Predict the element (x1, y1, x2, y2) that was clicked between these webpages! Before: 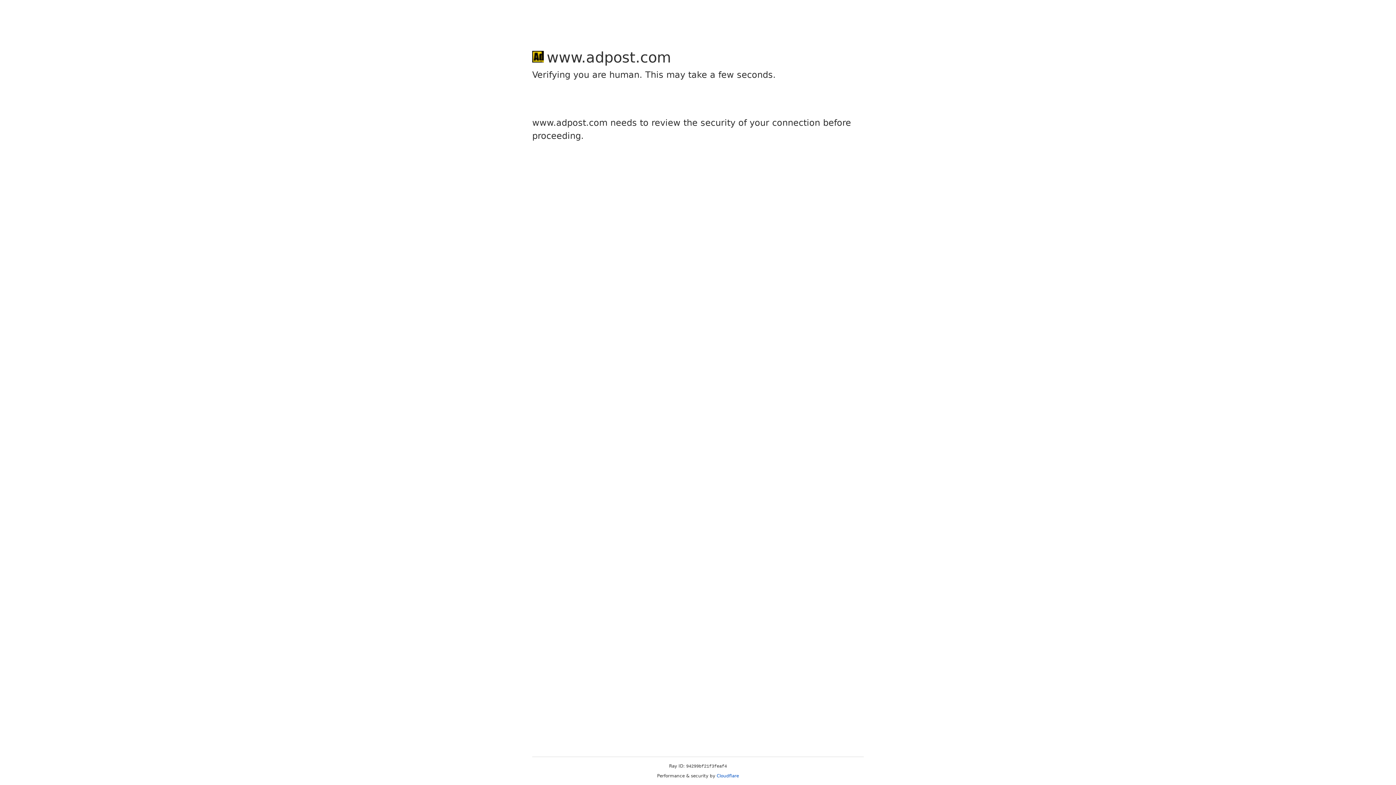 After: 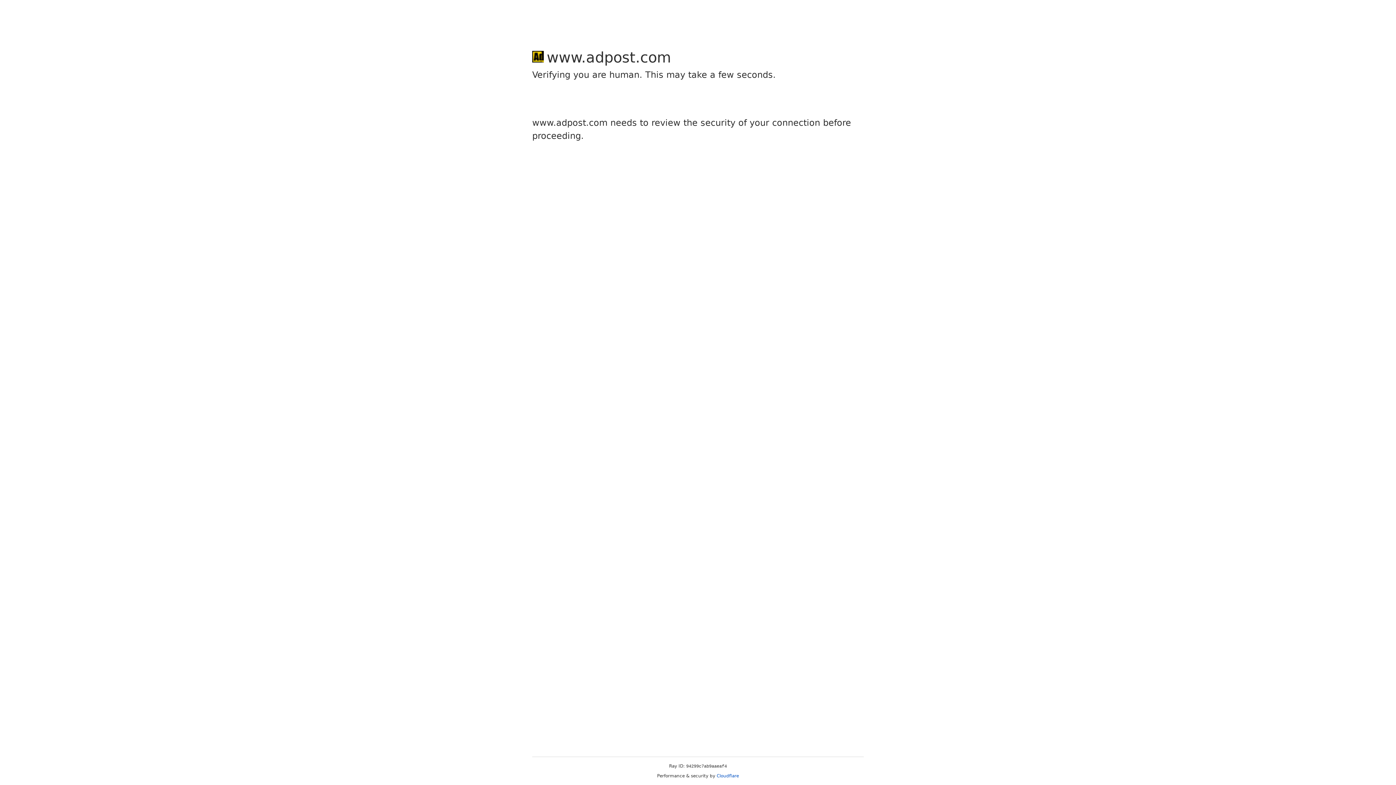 Action: bbox: (716, 773, 739, 778) label: Cloudflare